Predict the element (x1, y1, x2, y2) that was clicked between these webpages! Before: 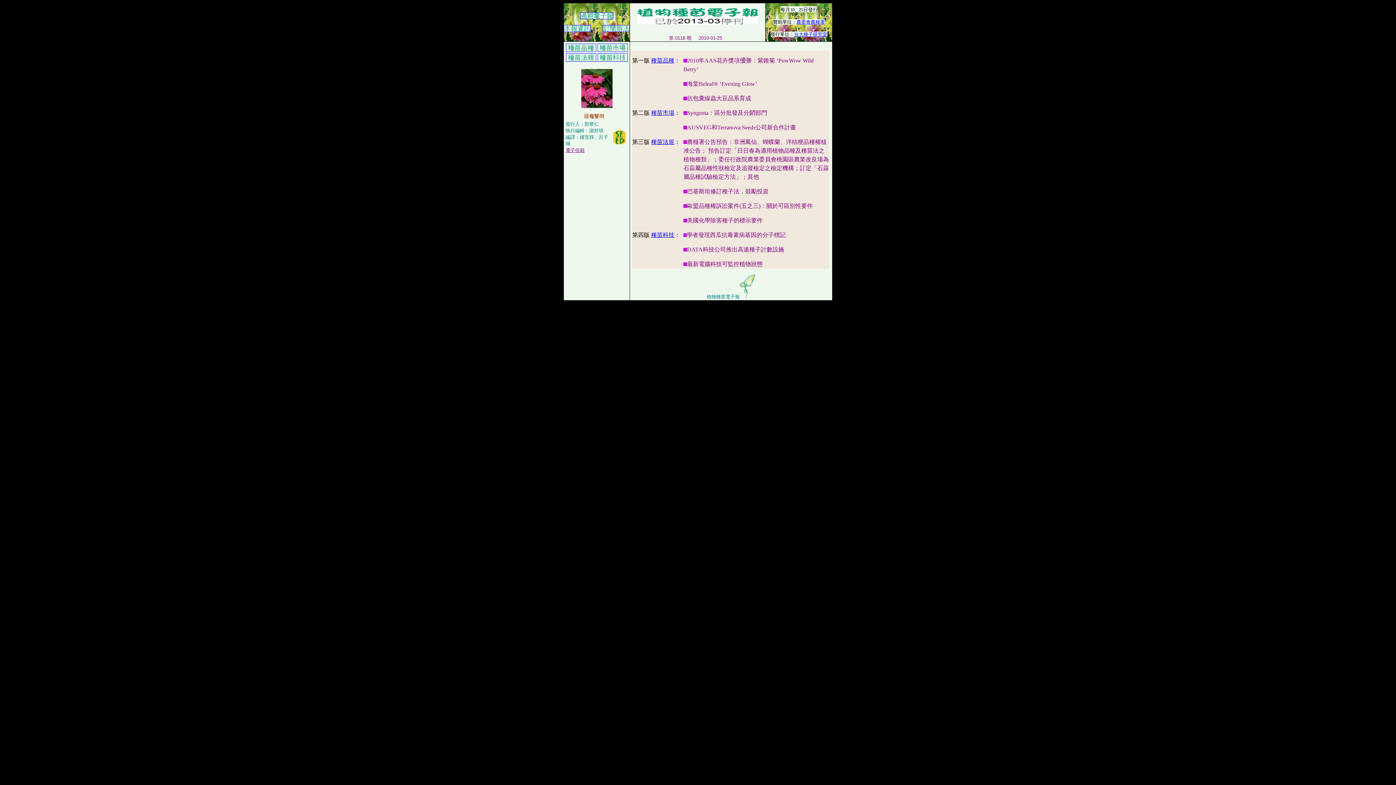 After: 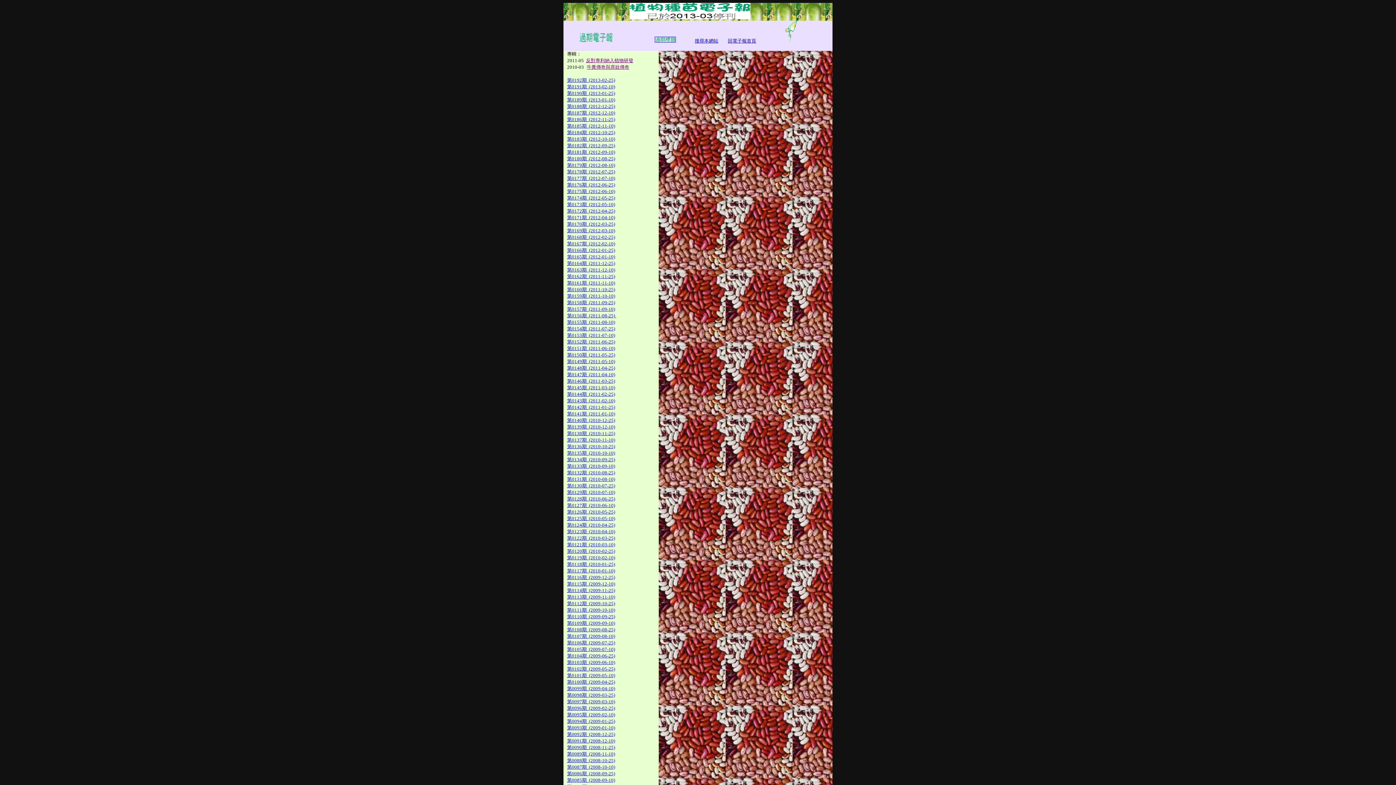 Action: bbox: (580, 14, 613, 20)